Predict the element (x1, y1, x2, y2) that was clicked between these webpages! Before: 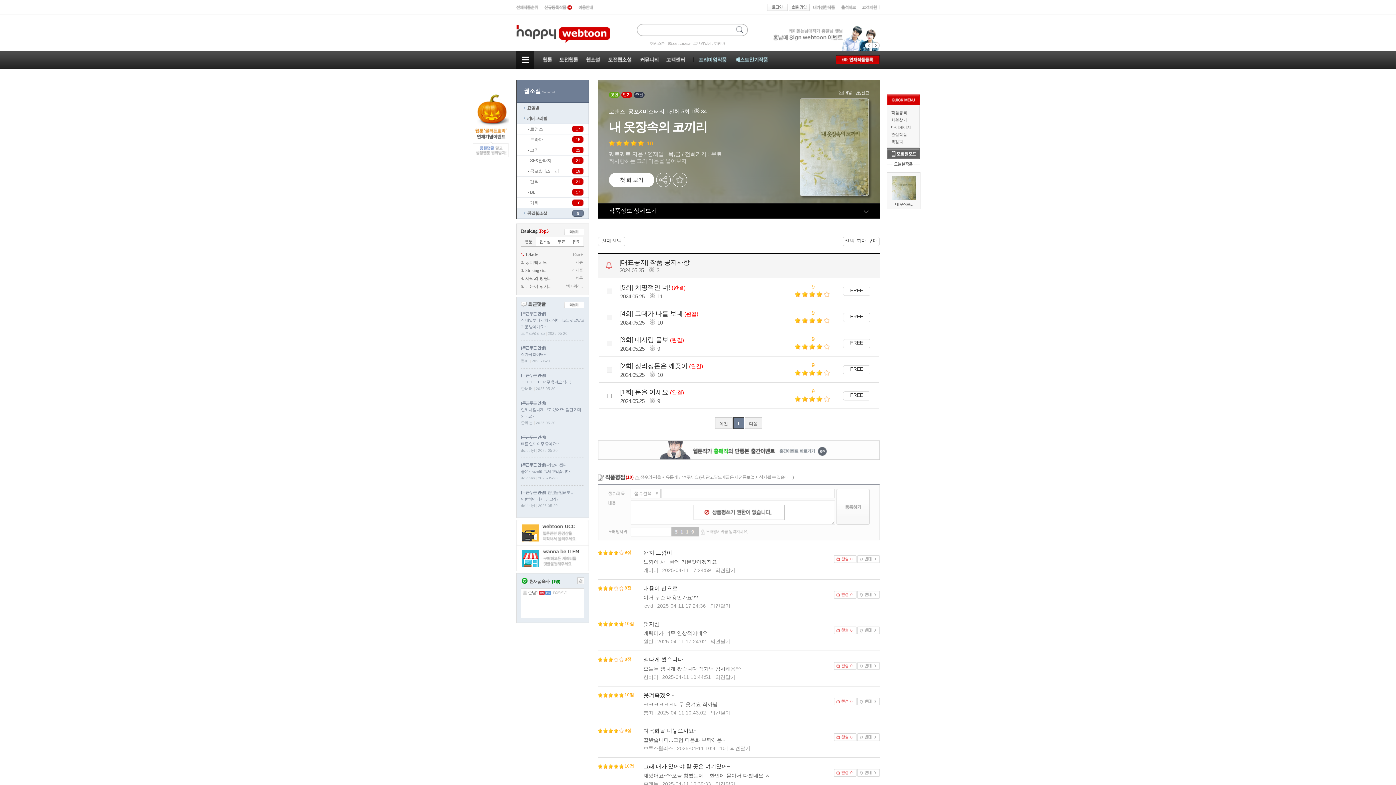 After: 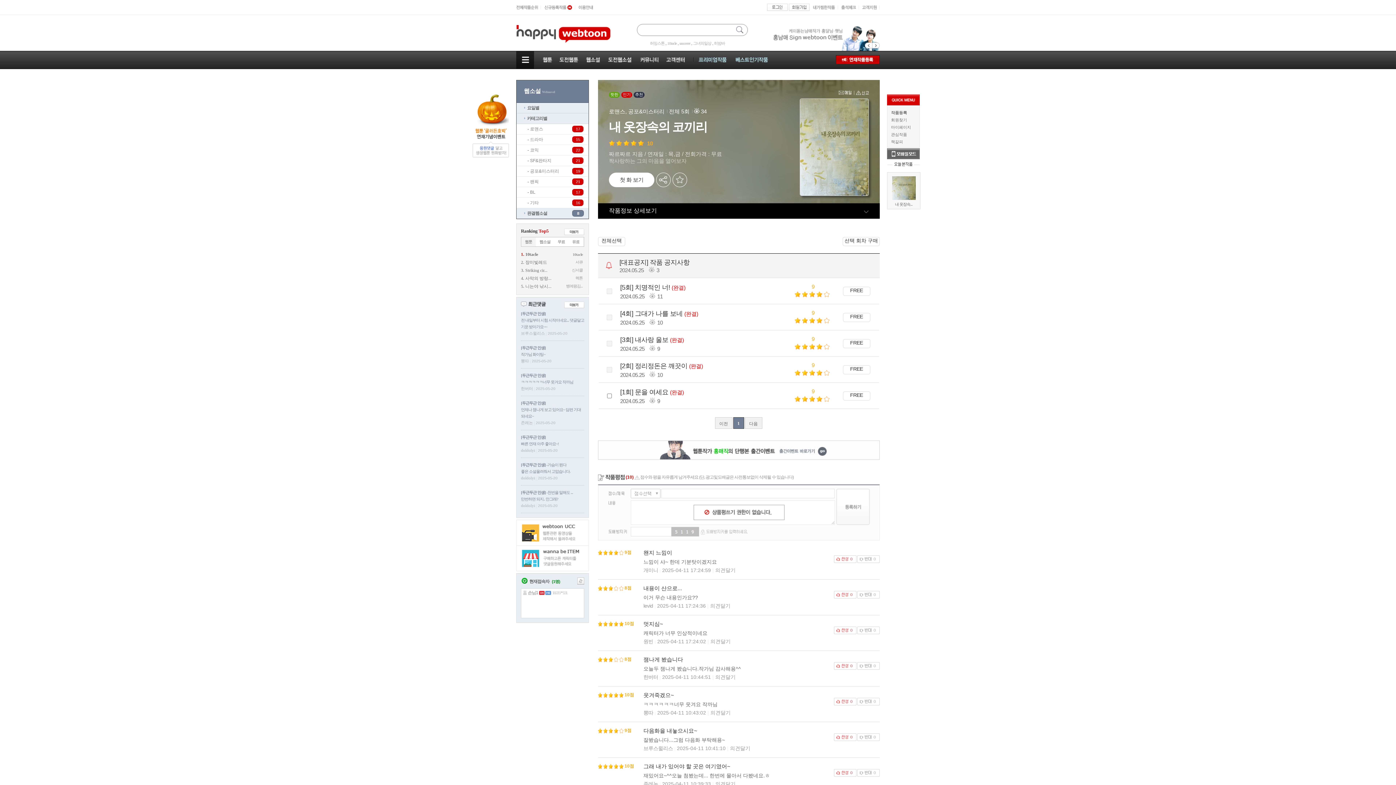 Action: bbox: (715, 417, 732, 429) label: 이전